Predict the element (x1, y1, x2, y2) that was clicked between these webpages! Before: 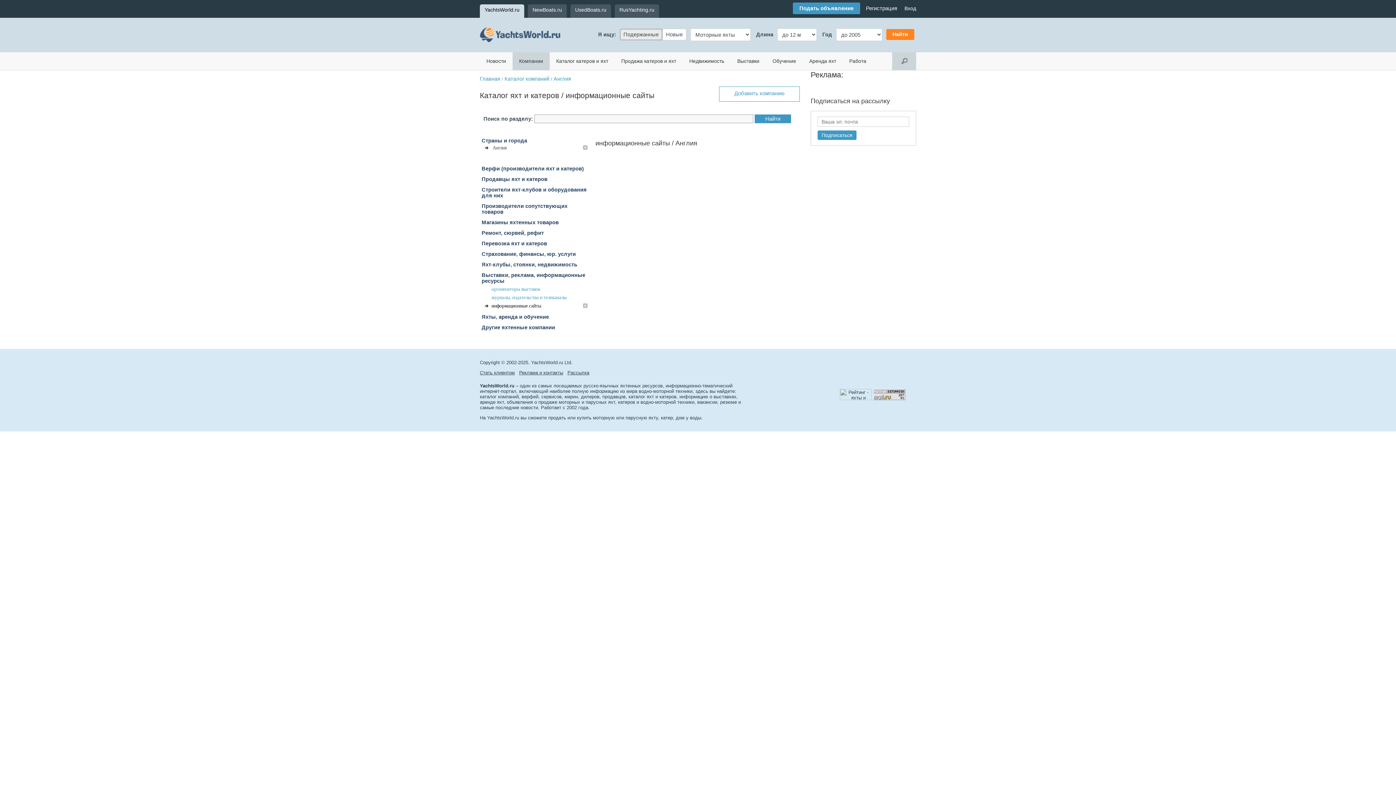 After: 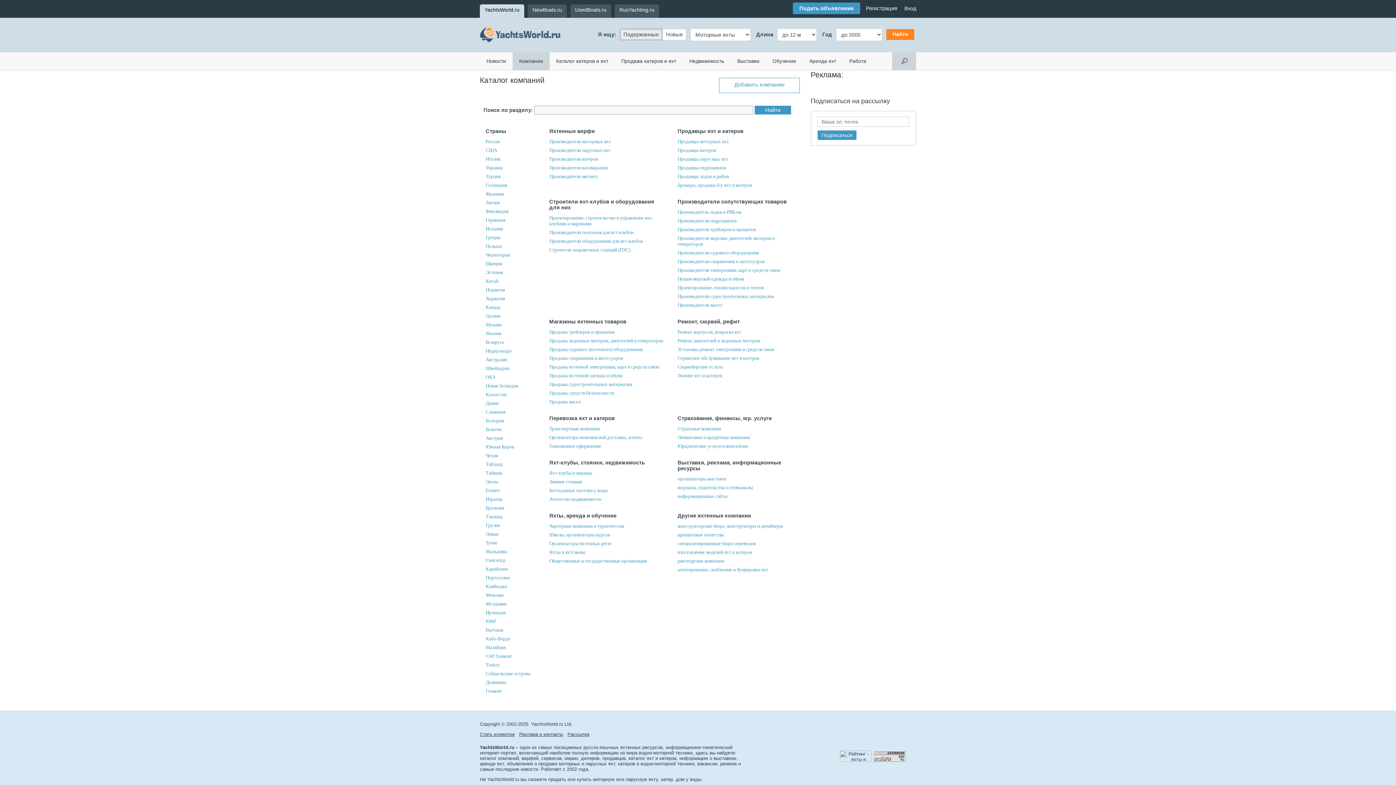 Action: bbox: (504, 76, 549, 81) label: Каталог компаний